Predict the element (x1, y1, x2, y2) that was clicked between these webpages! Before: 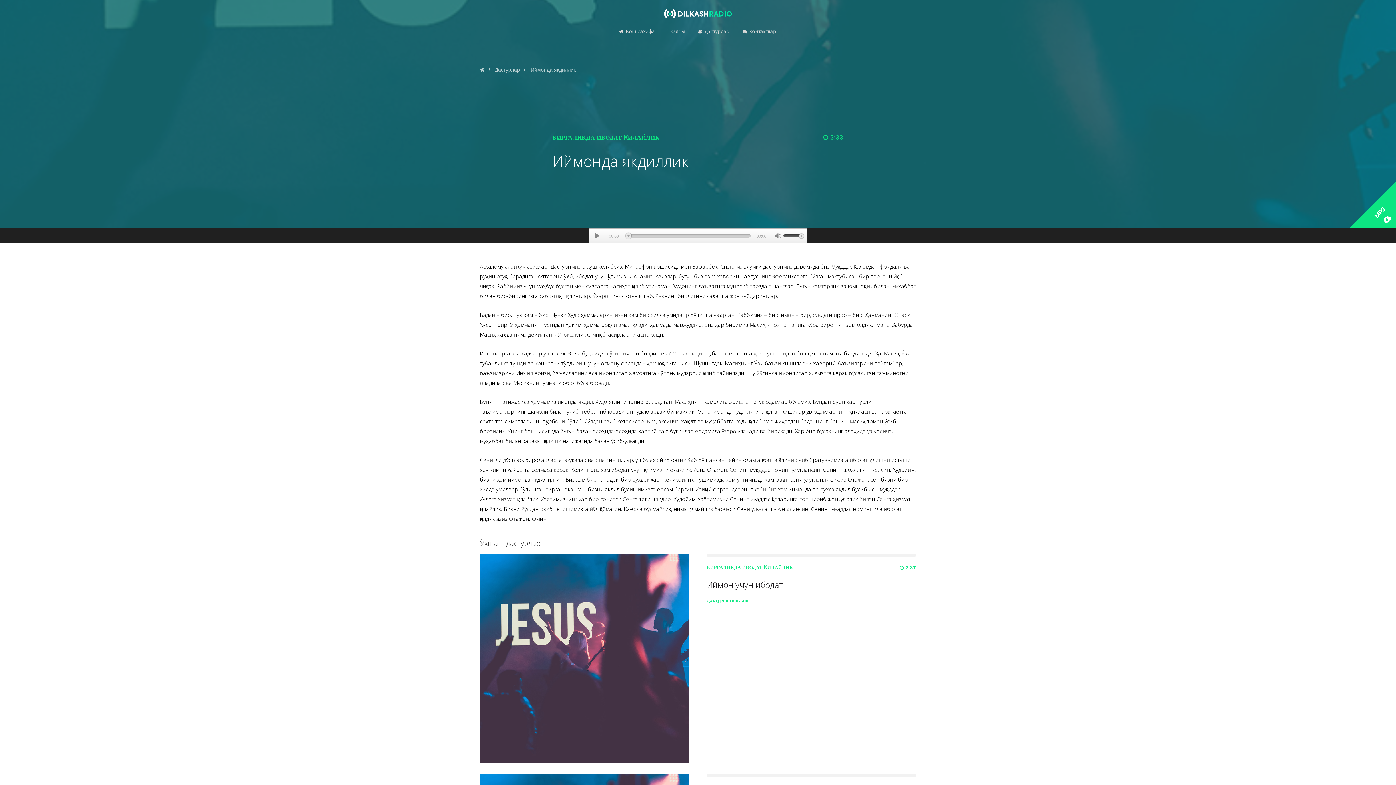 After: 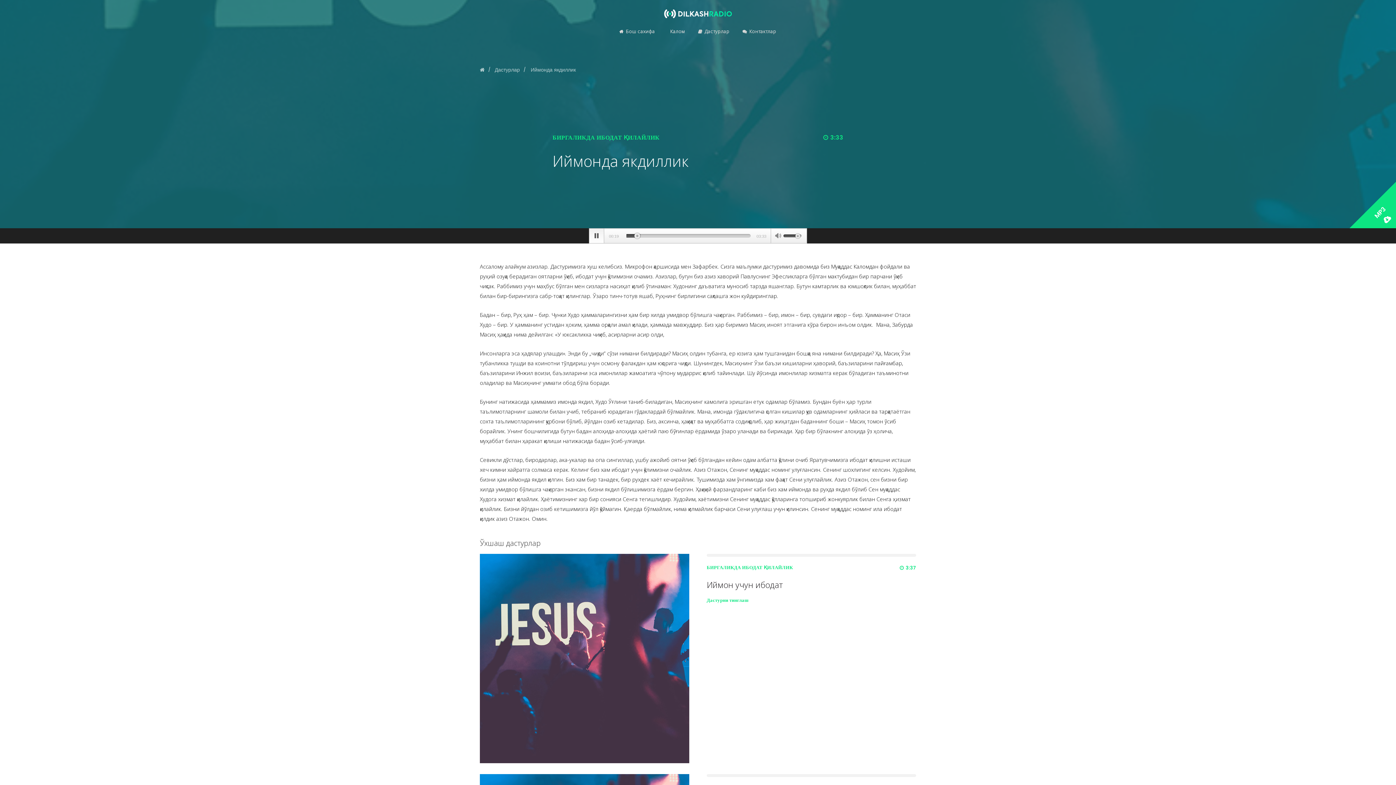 Action: bbox: (589, 228, 604, 243) label: Воспроизвести